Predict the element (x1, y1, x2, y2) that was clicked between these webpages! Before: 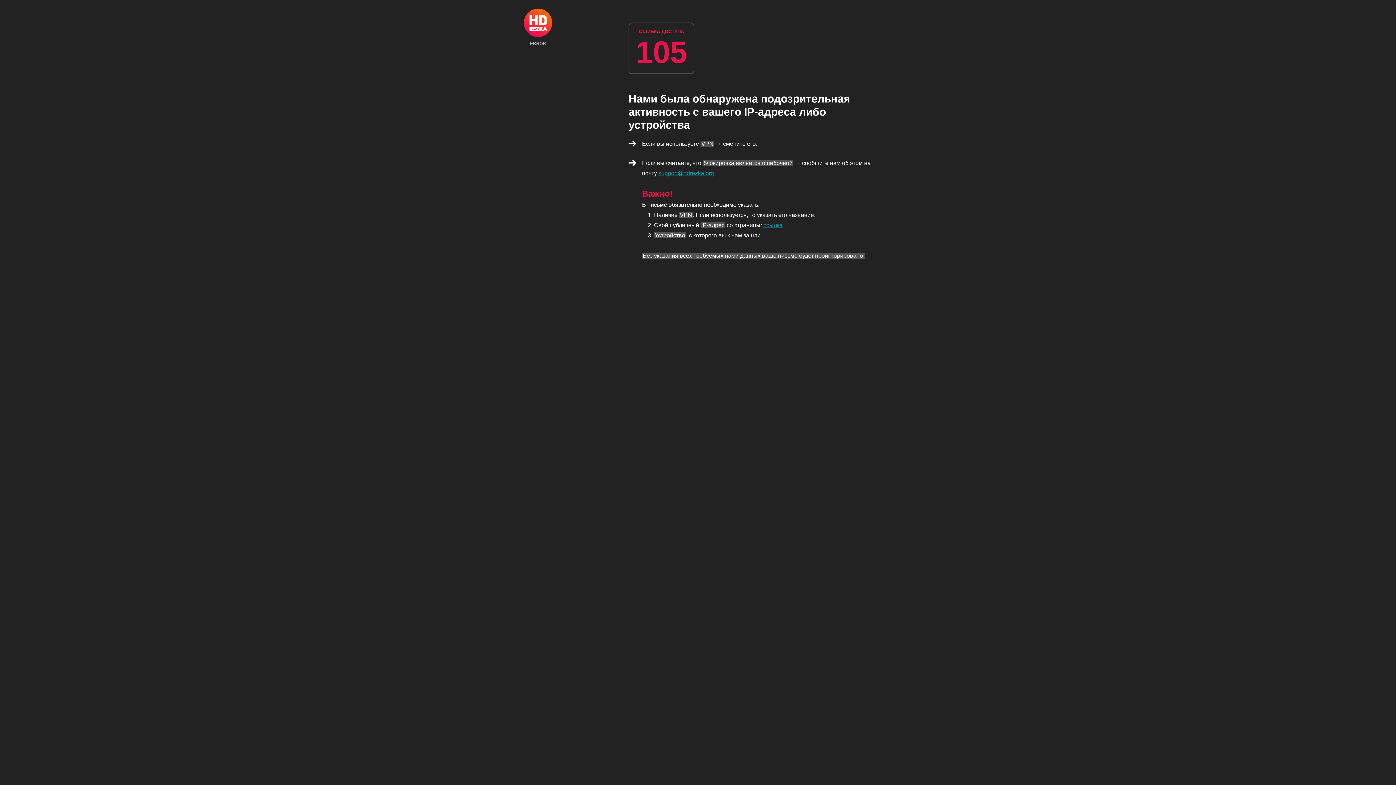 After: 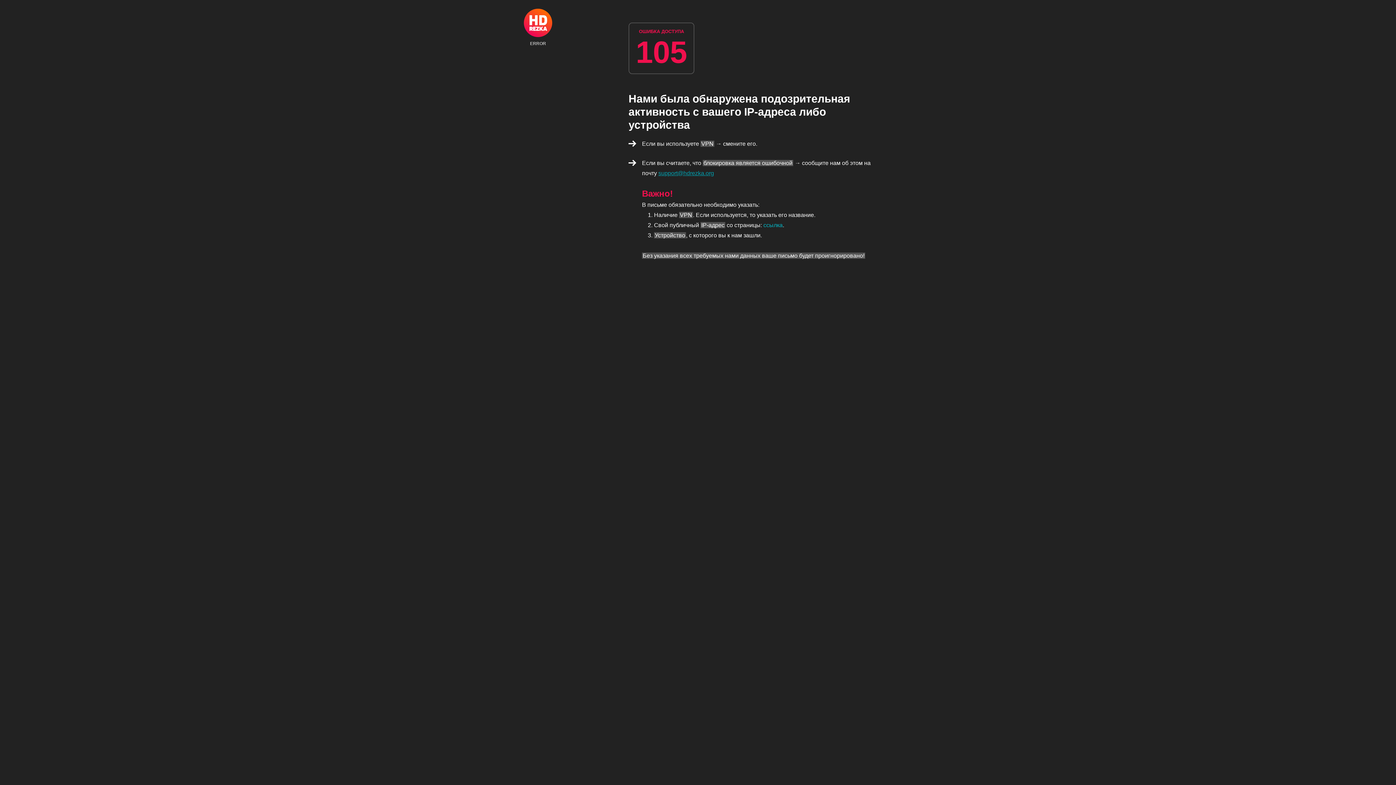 Action: bbox: (763, 222, 782, 228) label: ссылка